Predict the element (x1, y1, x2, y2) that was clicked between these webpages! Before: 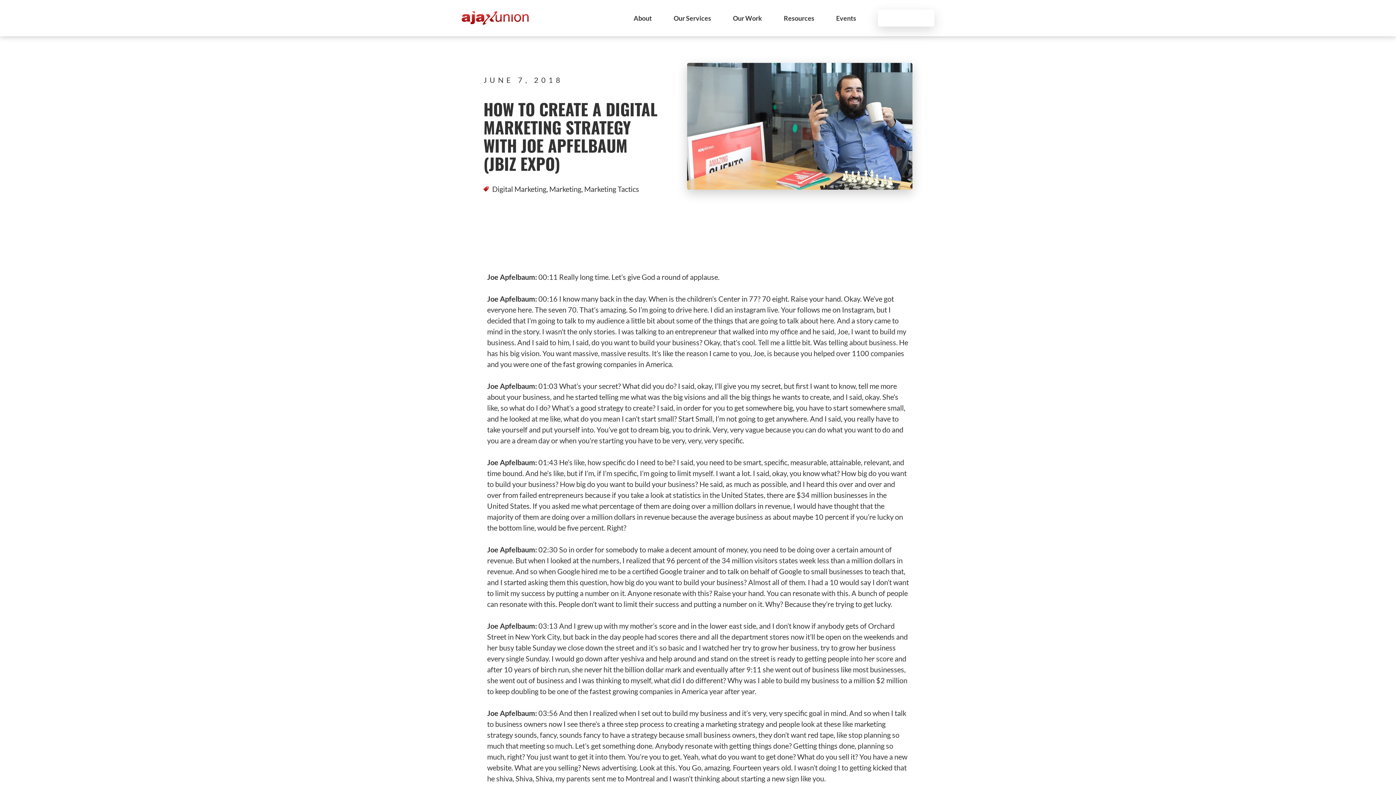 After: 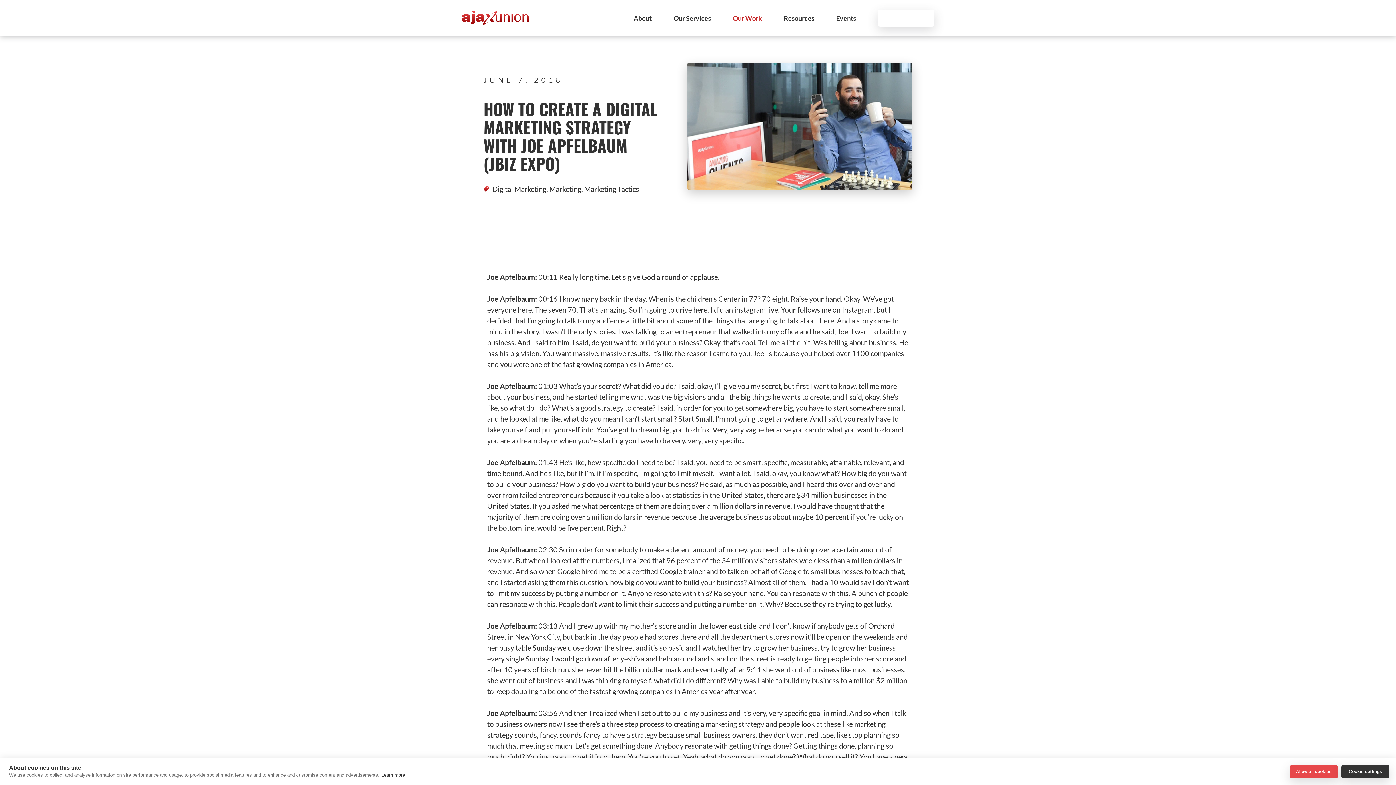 Action: label: Our Work bbox: (733, 12, 762, 24)